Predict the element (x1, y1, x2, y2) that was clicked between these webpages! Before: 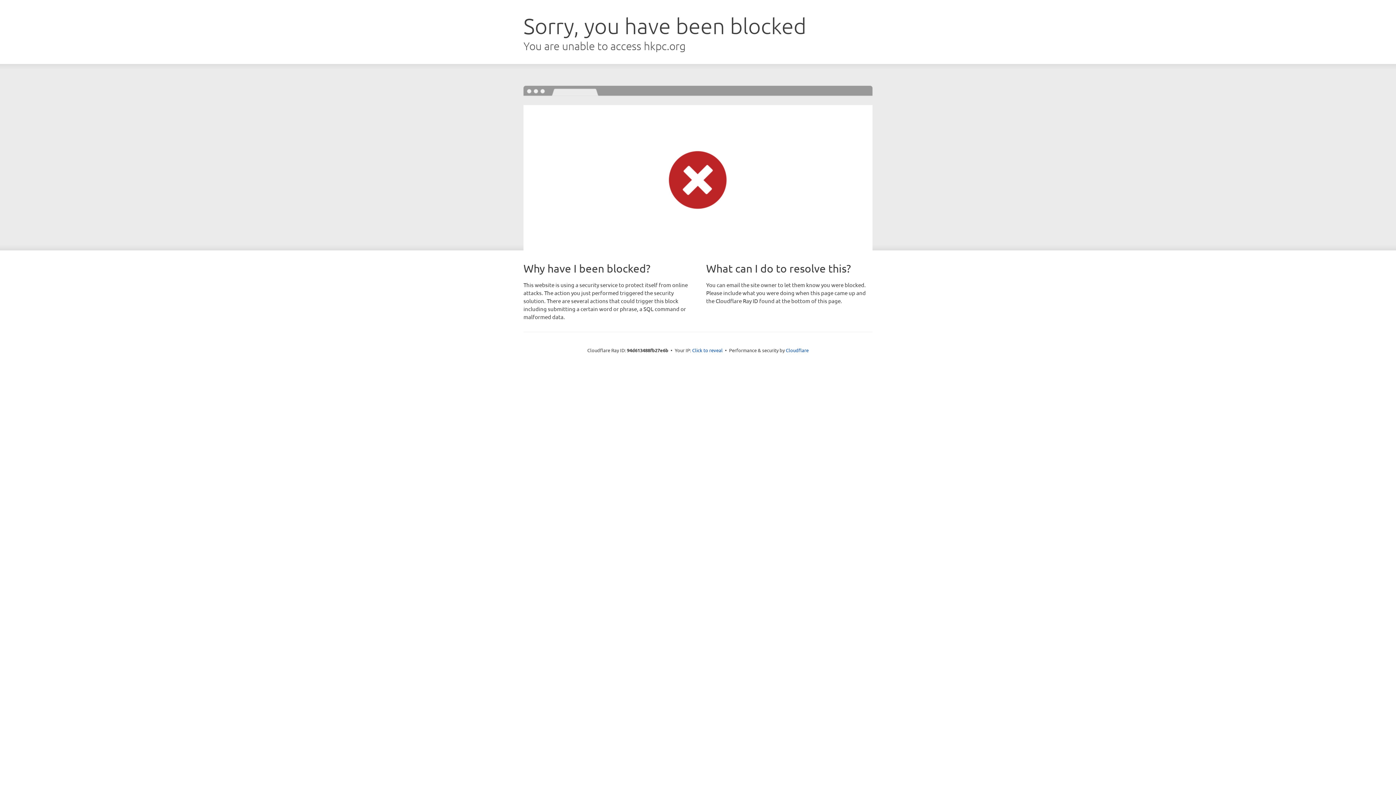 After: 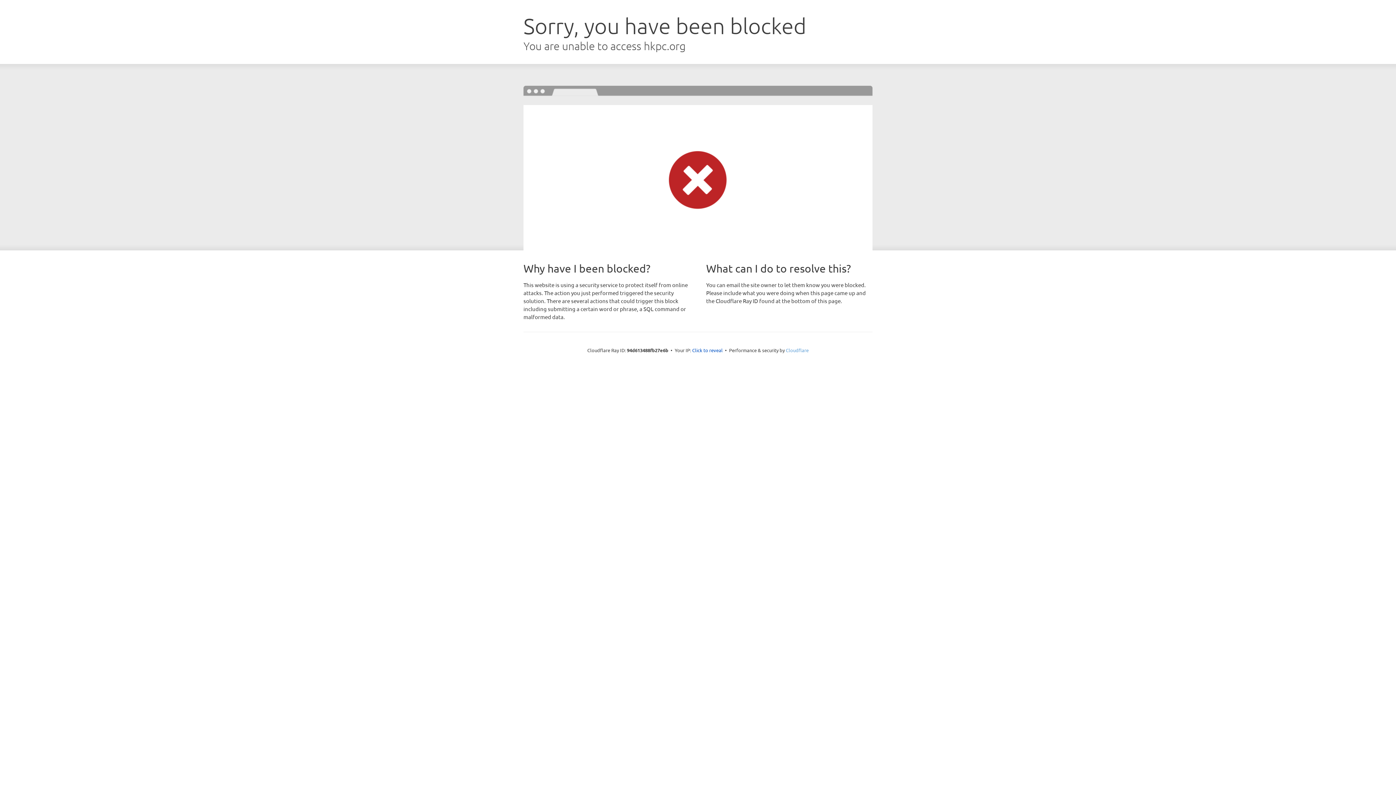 Action: label: Cloudflare bbox: (786, 347, 808, 353)